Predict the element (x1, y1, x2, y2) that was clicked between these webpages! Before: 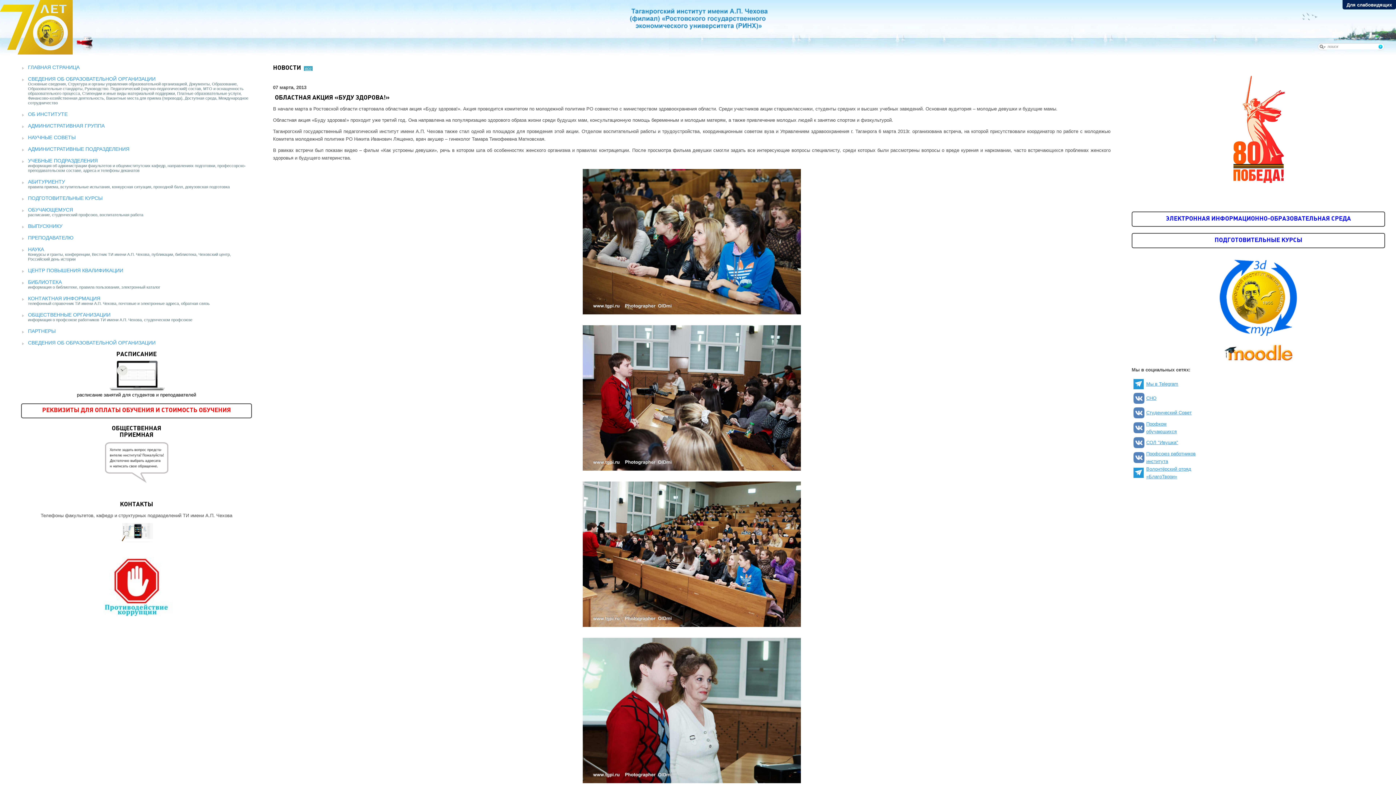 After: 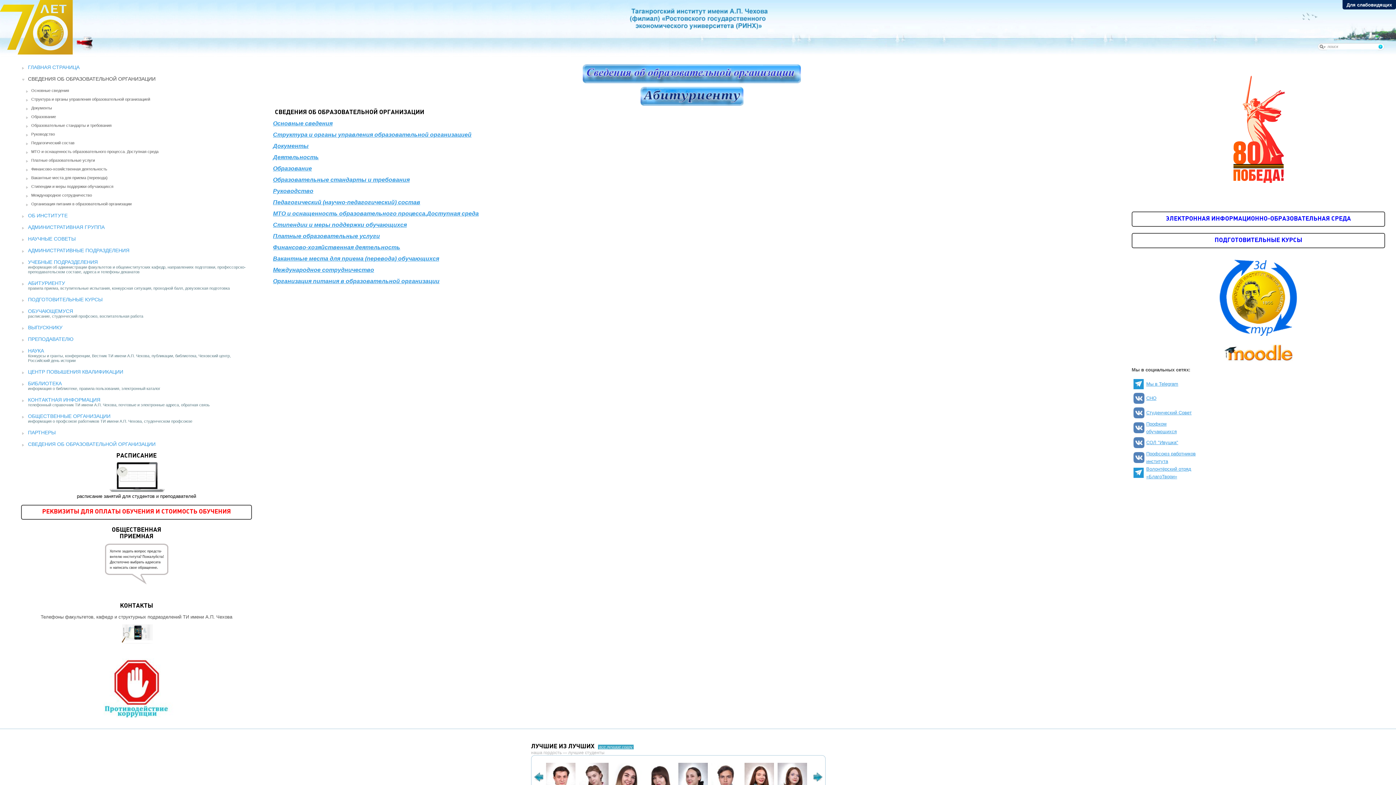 Action: bbox: (28, 76, 155, 81) label: СВЕДЕНИЯ ОБ ОБРАЗОВАТЕЛЬНОЙ ОРГАНИЗАЦИИ